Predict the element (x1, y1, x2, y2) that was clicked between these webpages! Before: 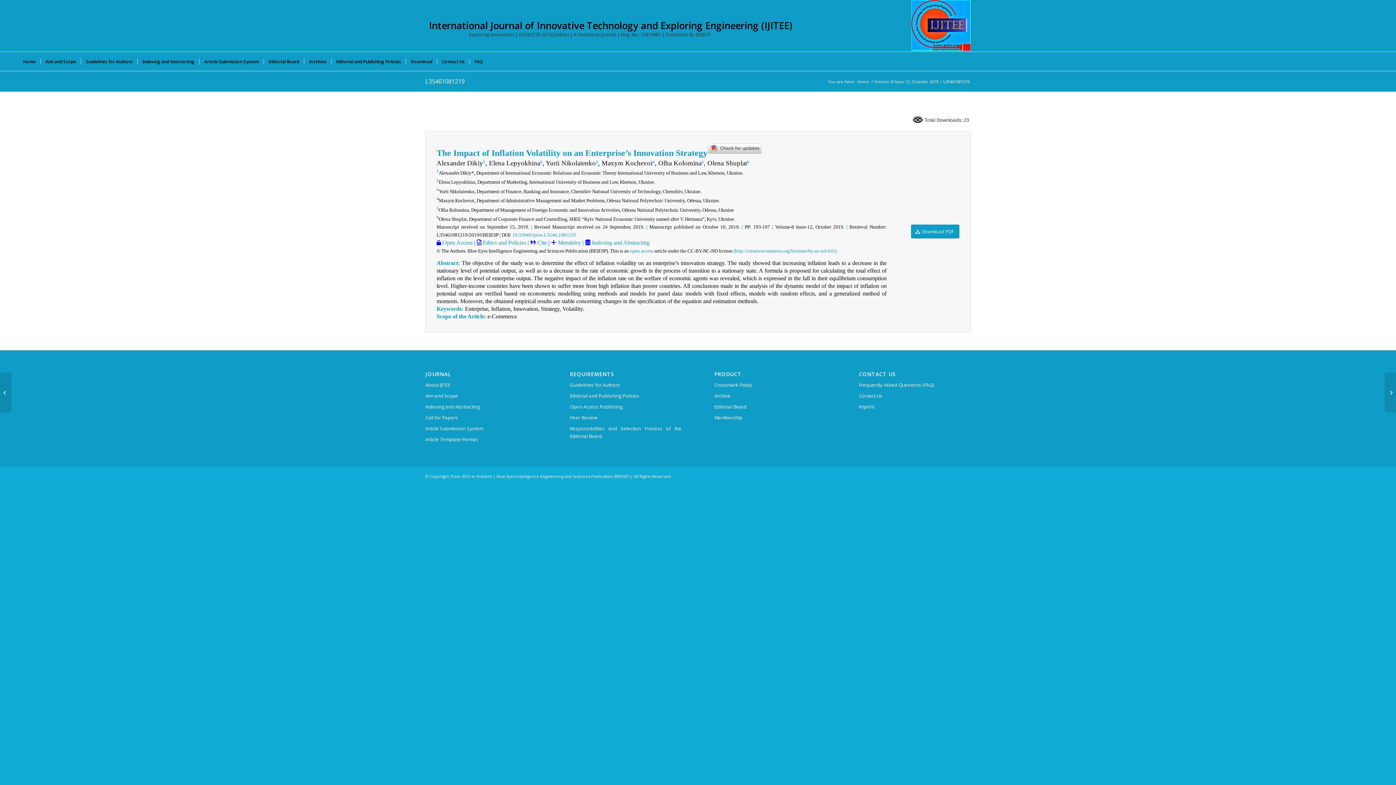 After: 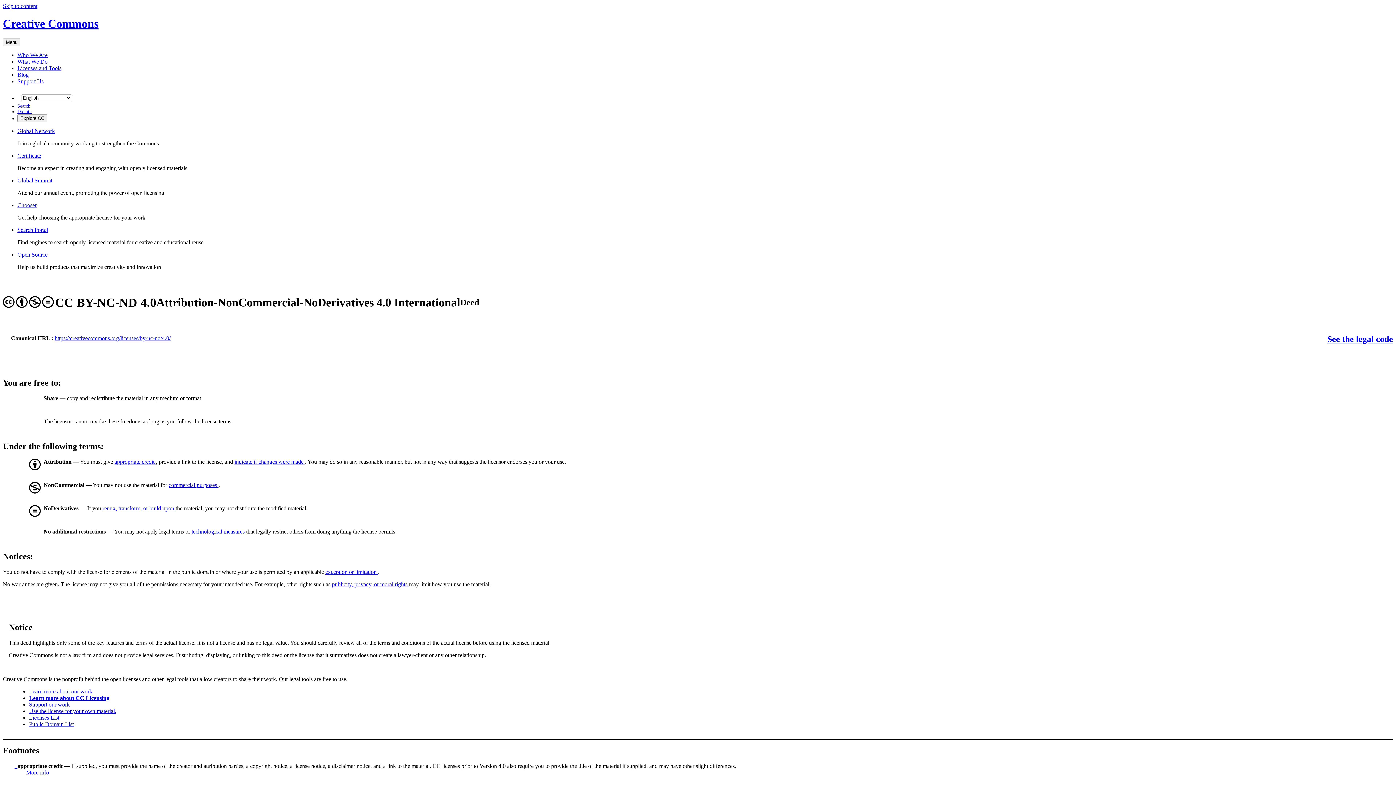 Action: label: (http://creativecommons.org/licenses/by-nc-nd/4.0/) bbox: (733, 248, 836, 253)